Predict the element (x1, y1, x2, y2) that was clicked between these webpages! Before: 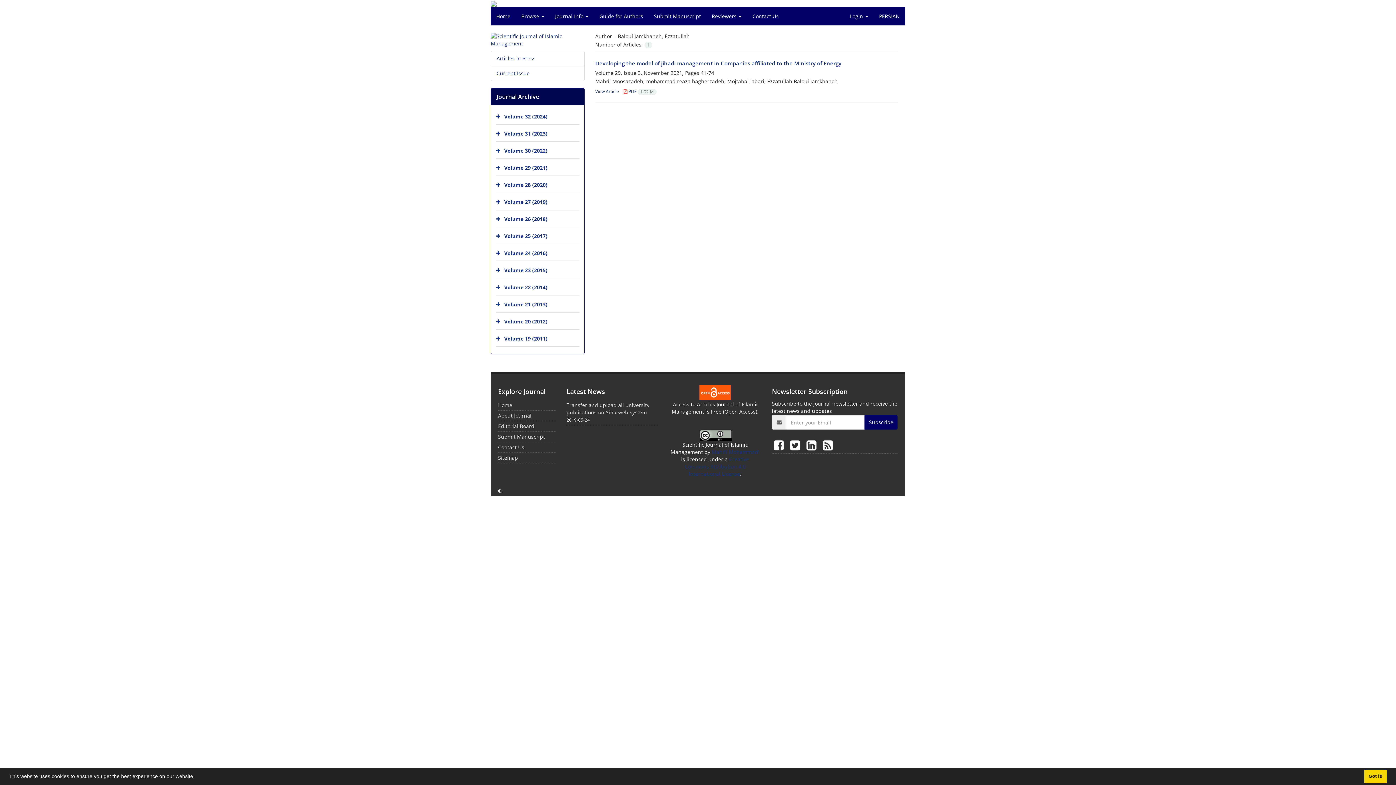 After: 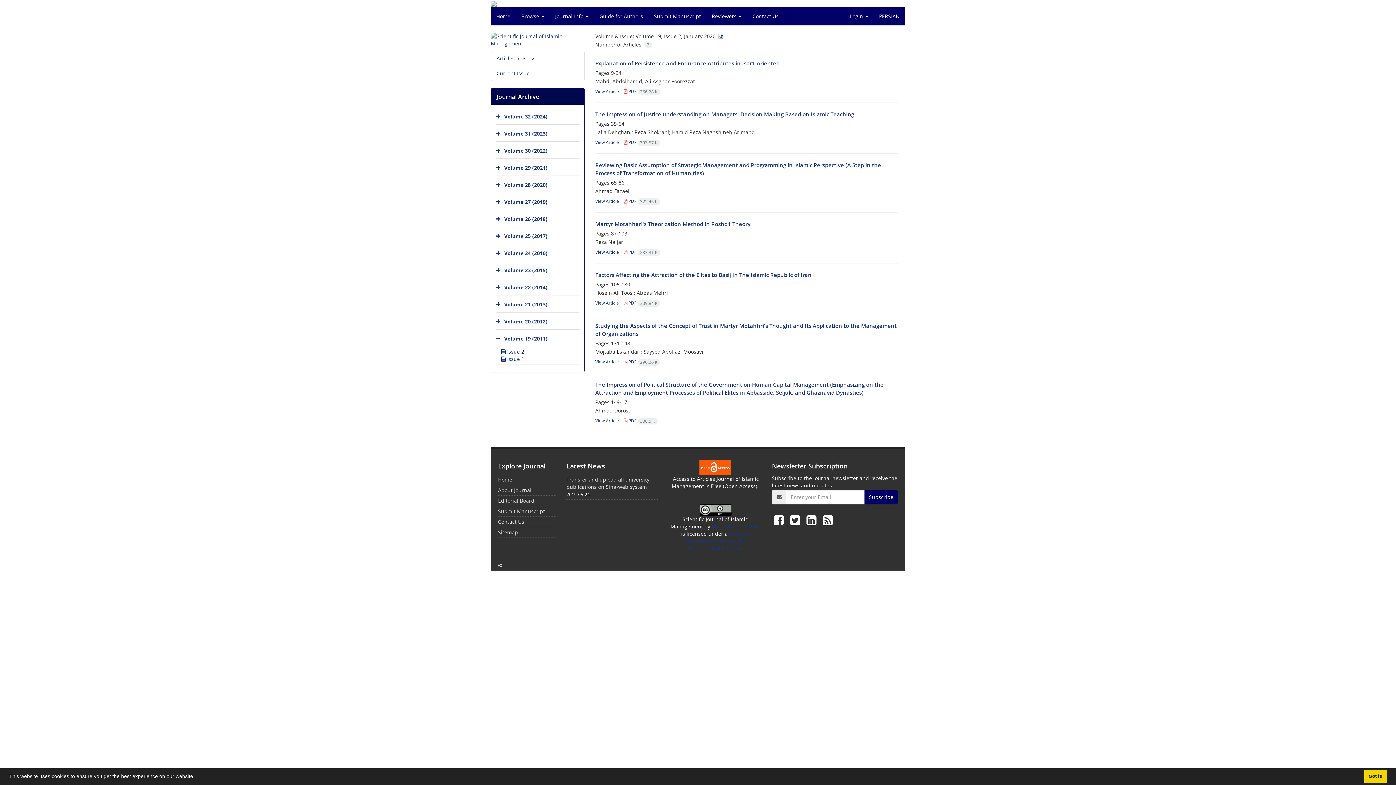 Action: label: Volume 19 (2011) bbox: (504, 335, 547, 342)